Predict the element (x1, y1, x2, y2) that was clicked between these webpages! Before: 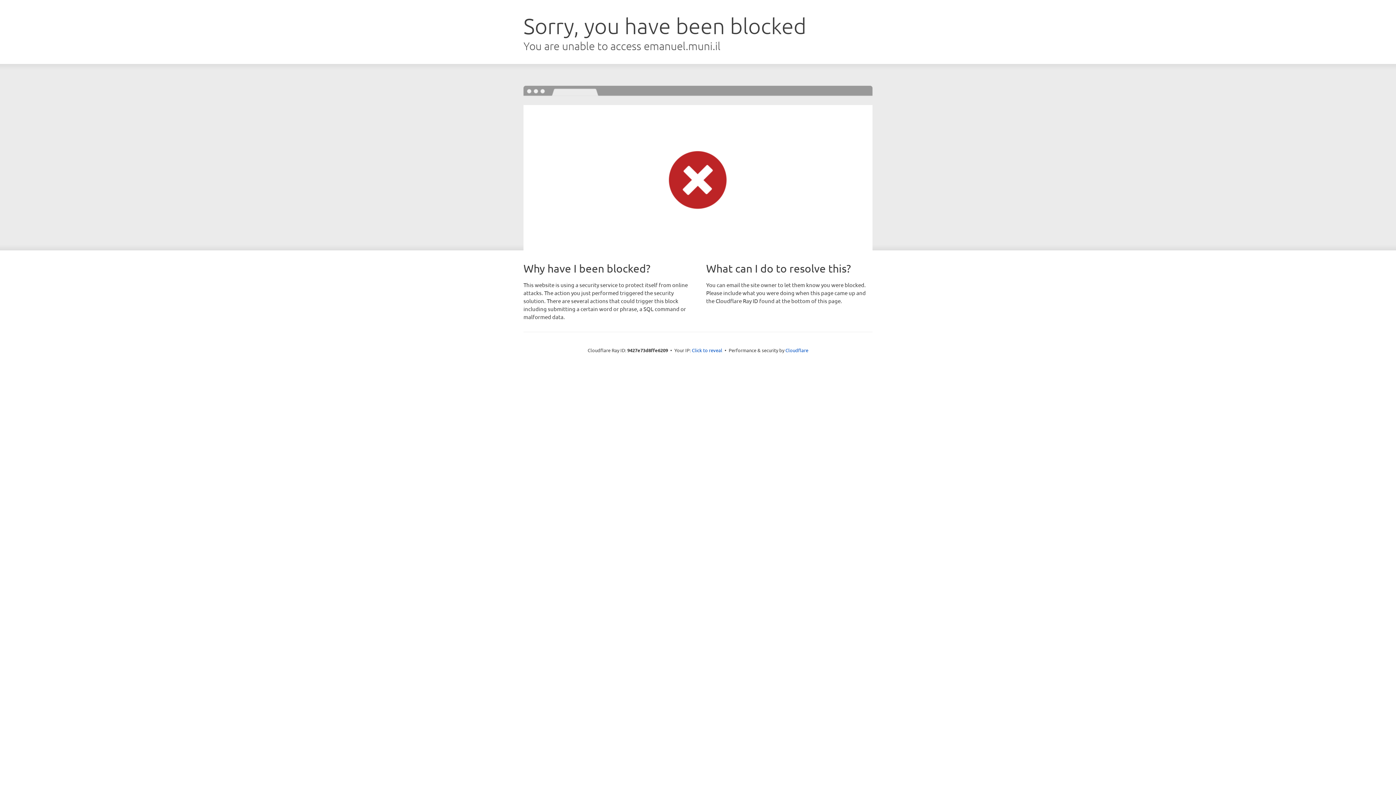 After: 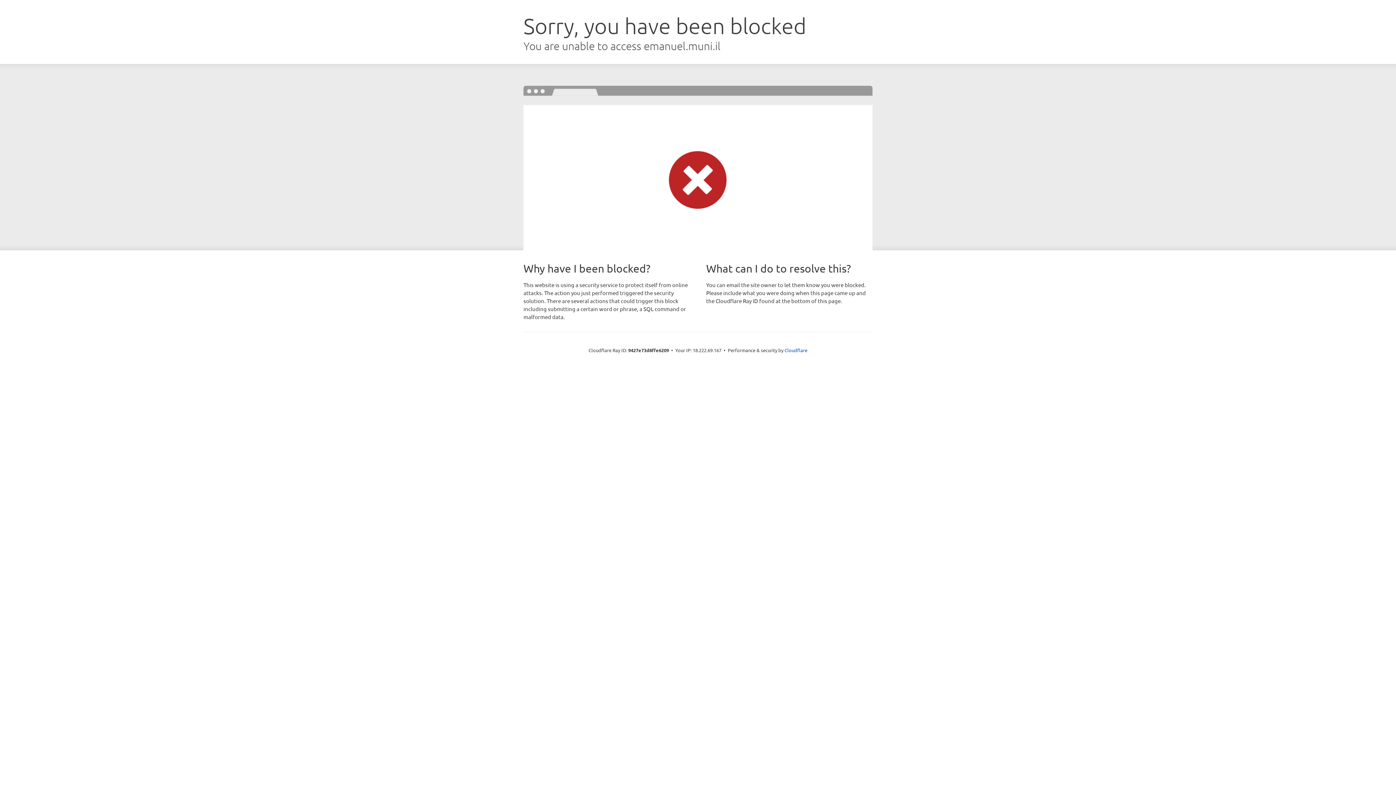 Action: bbox: (692, 346, 722, 353) label: Click to reveal